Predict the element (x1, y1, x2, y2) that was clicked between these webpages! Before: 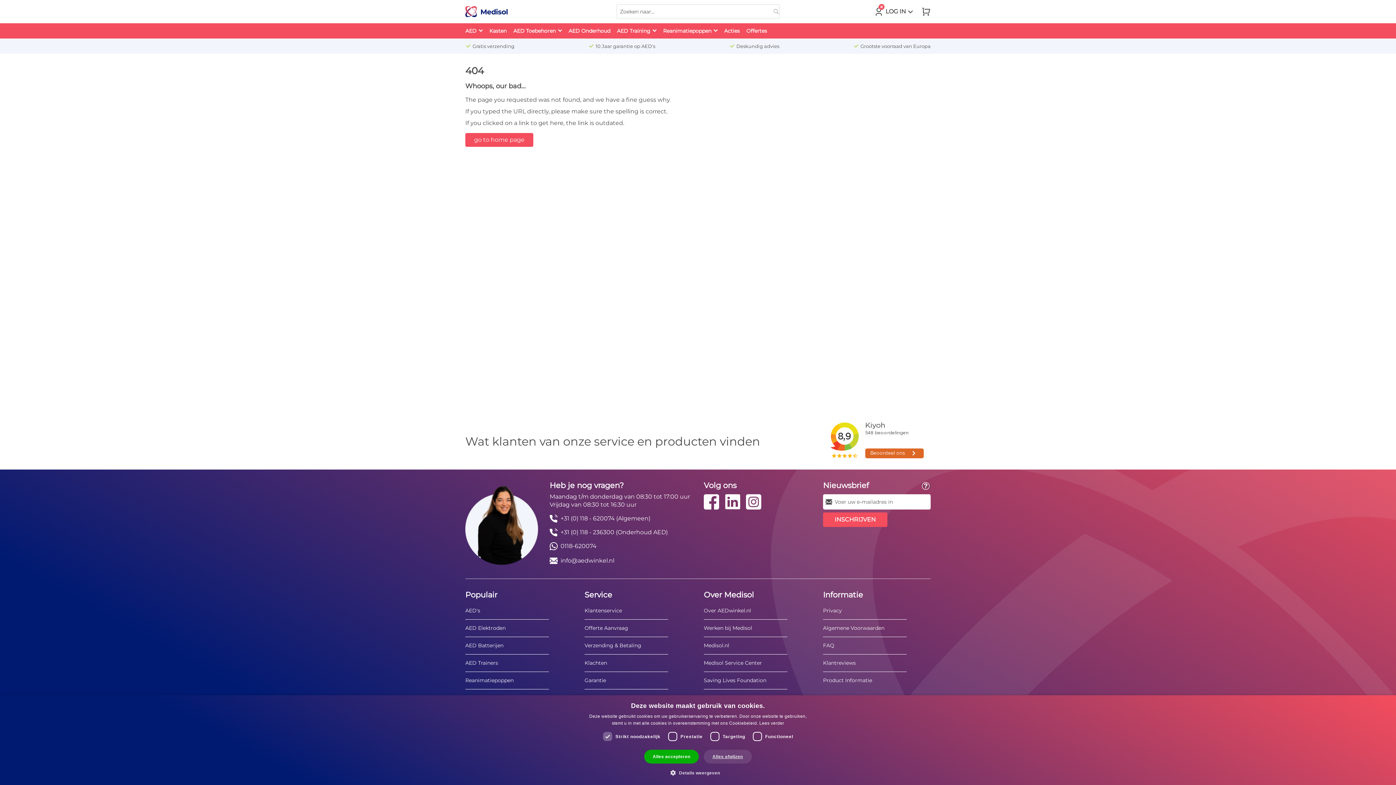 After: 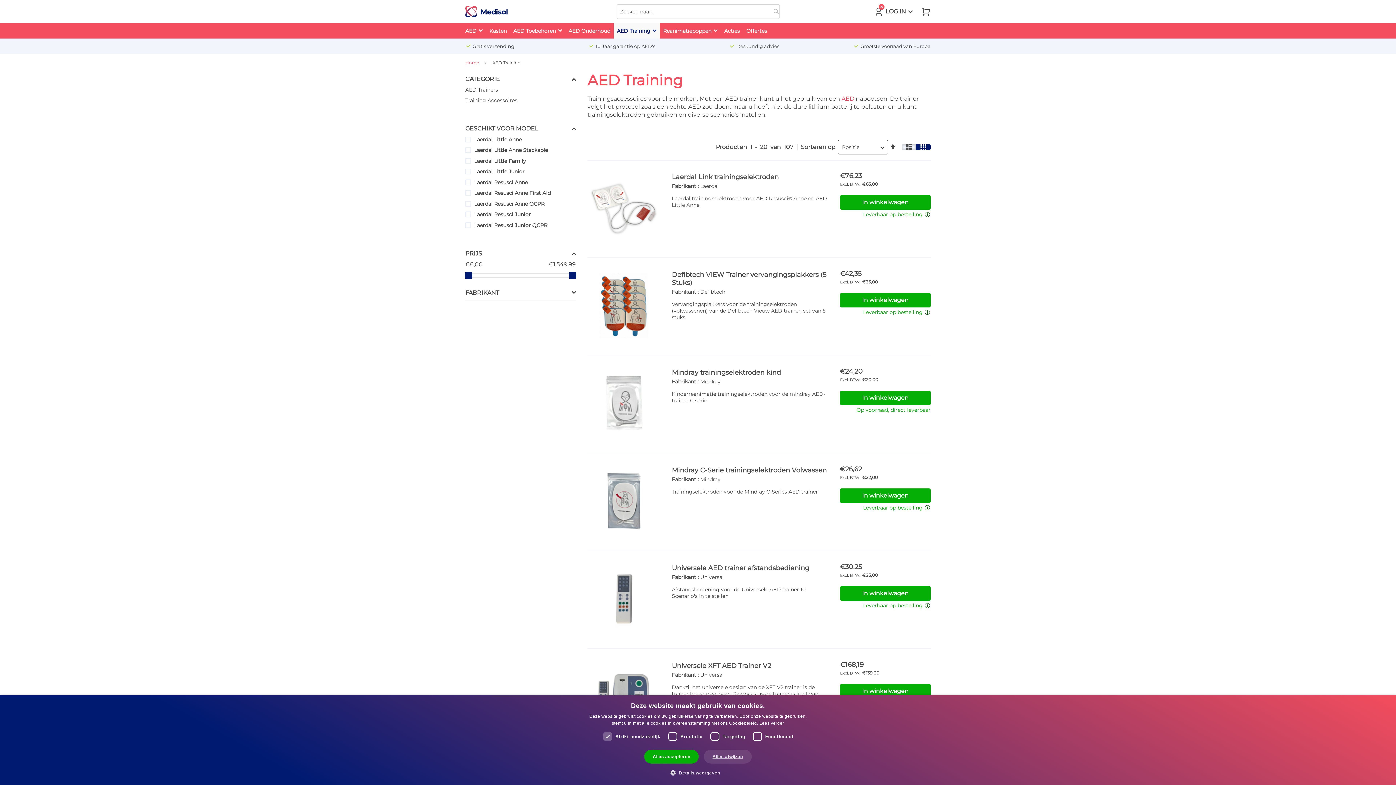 Action: label: AED Training bbox: (613, 23, 660, 38)